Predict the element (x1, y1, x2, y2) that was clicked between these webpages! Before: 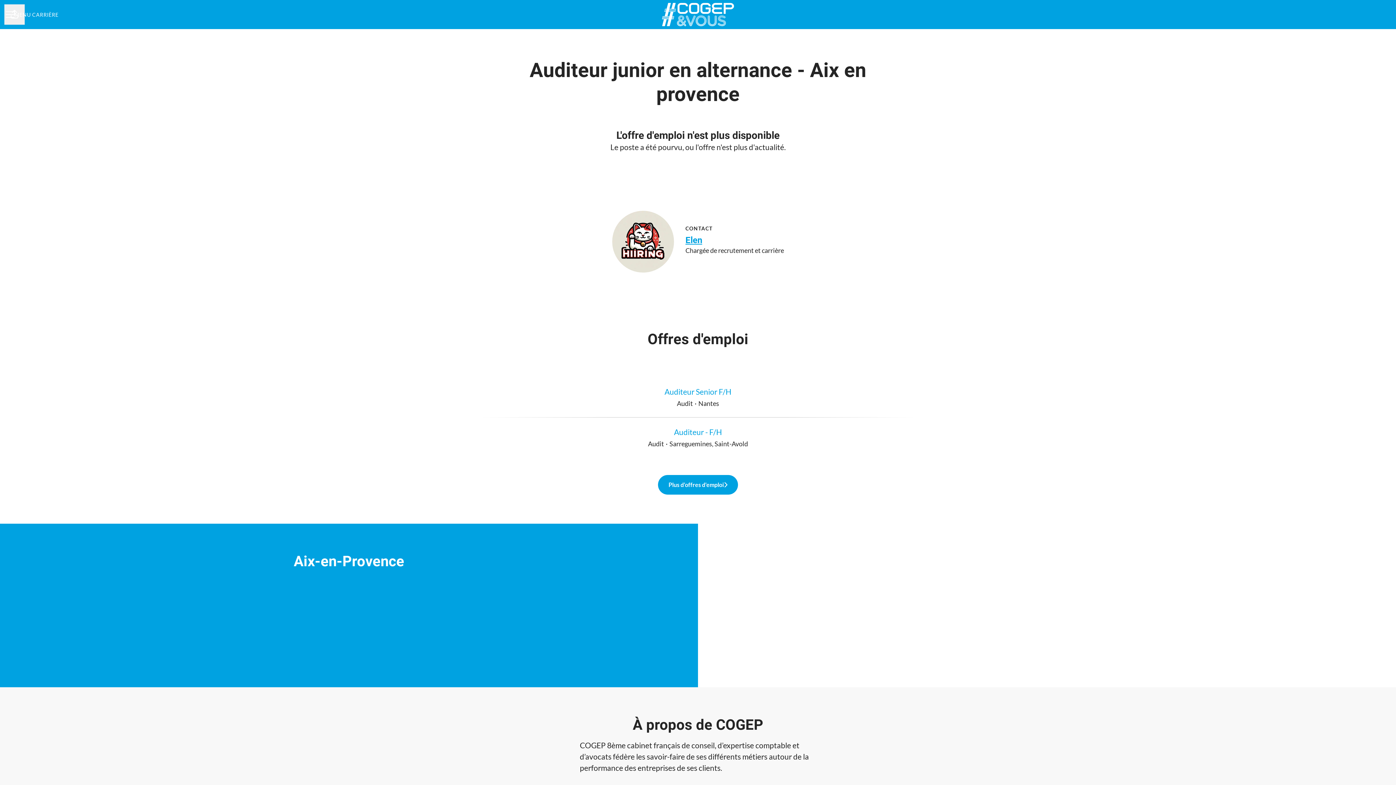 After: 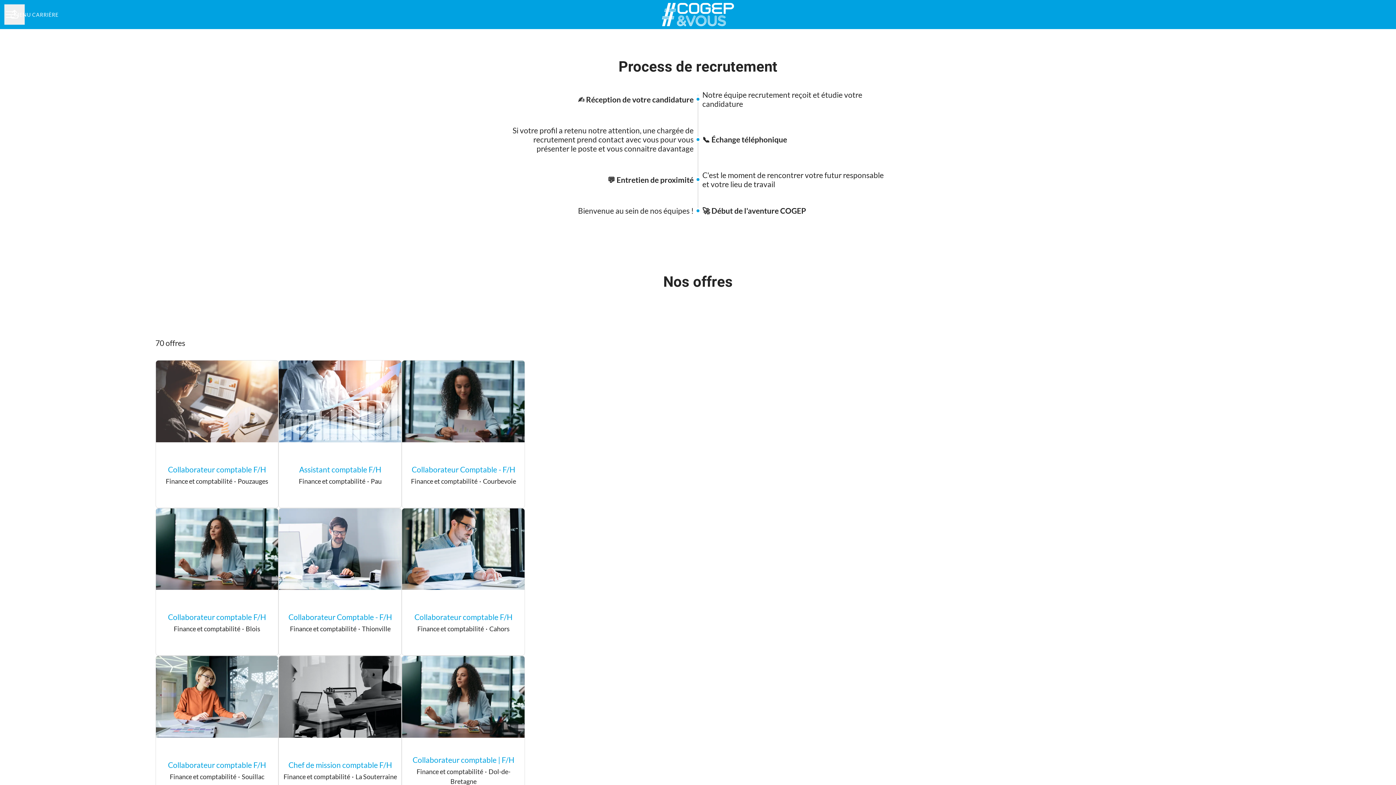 Action: bbox: (658, 475, 738, 494) label: Plus d’offres d'emploi